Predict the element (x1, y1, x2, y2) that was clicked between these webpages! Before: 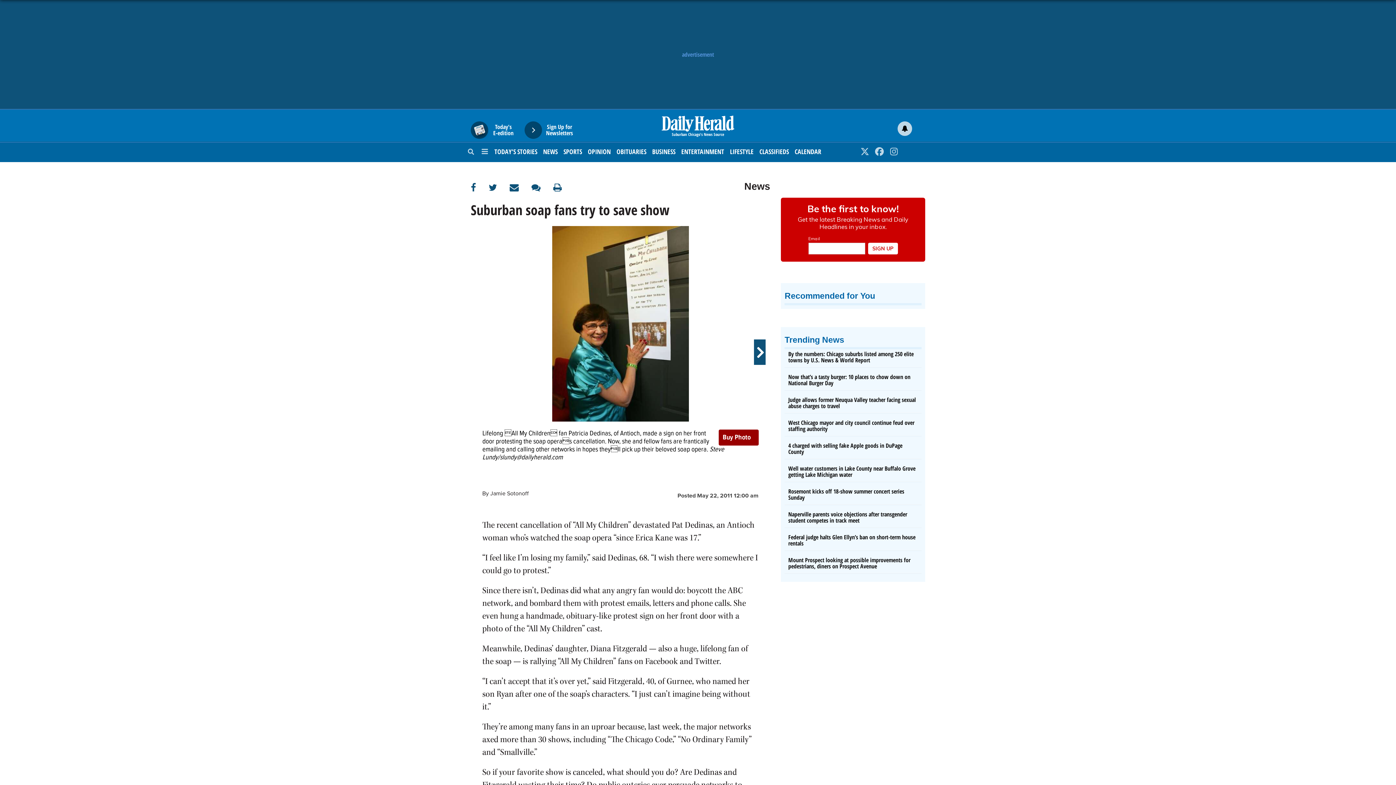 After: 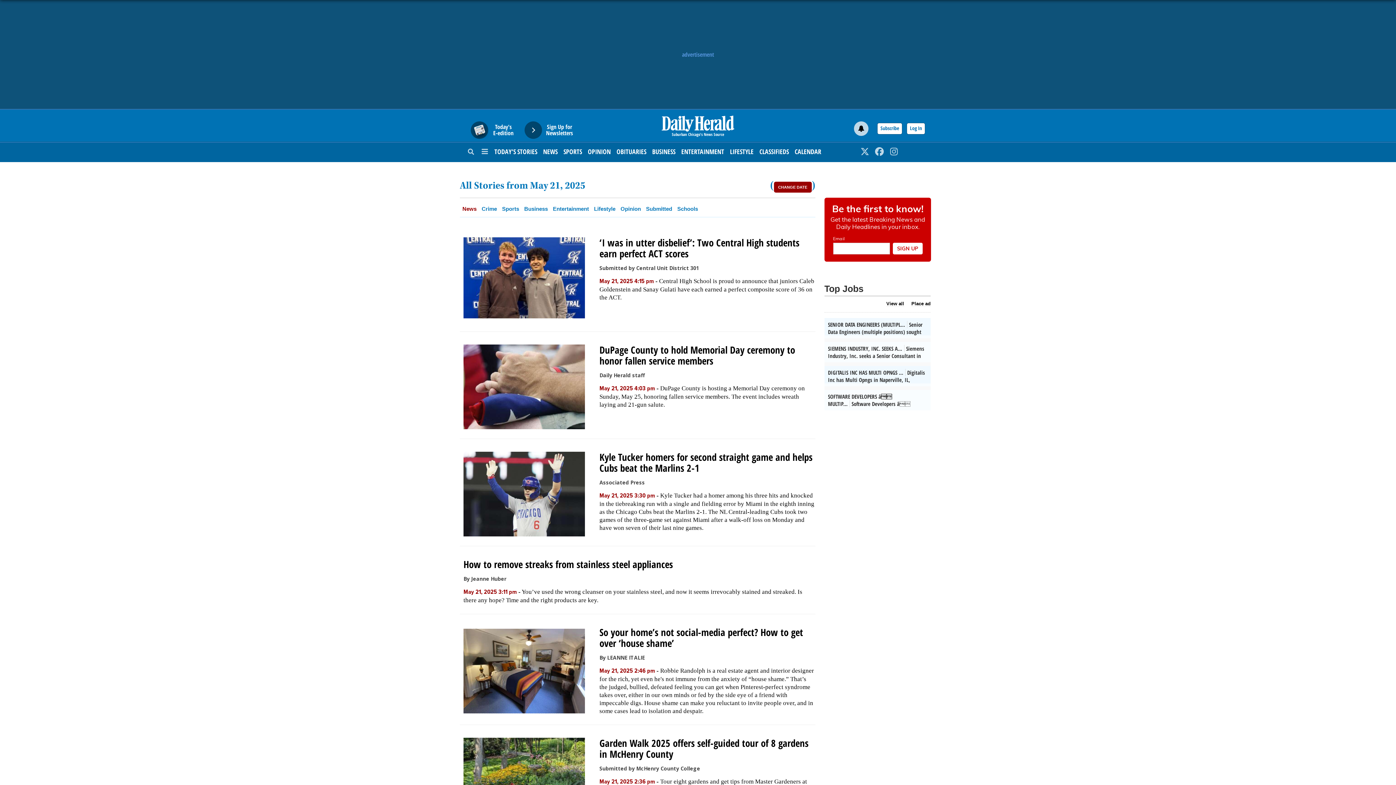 Action: label: TODAY’S STORIES bbox: (494, 142, 537, 160)